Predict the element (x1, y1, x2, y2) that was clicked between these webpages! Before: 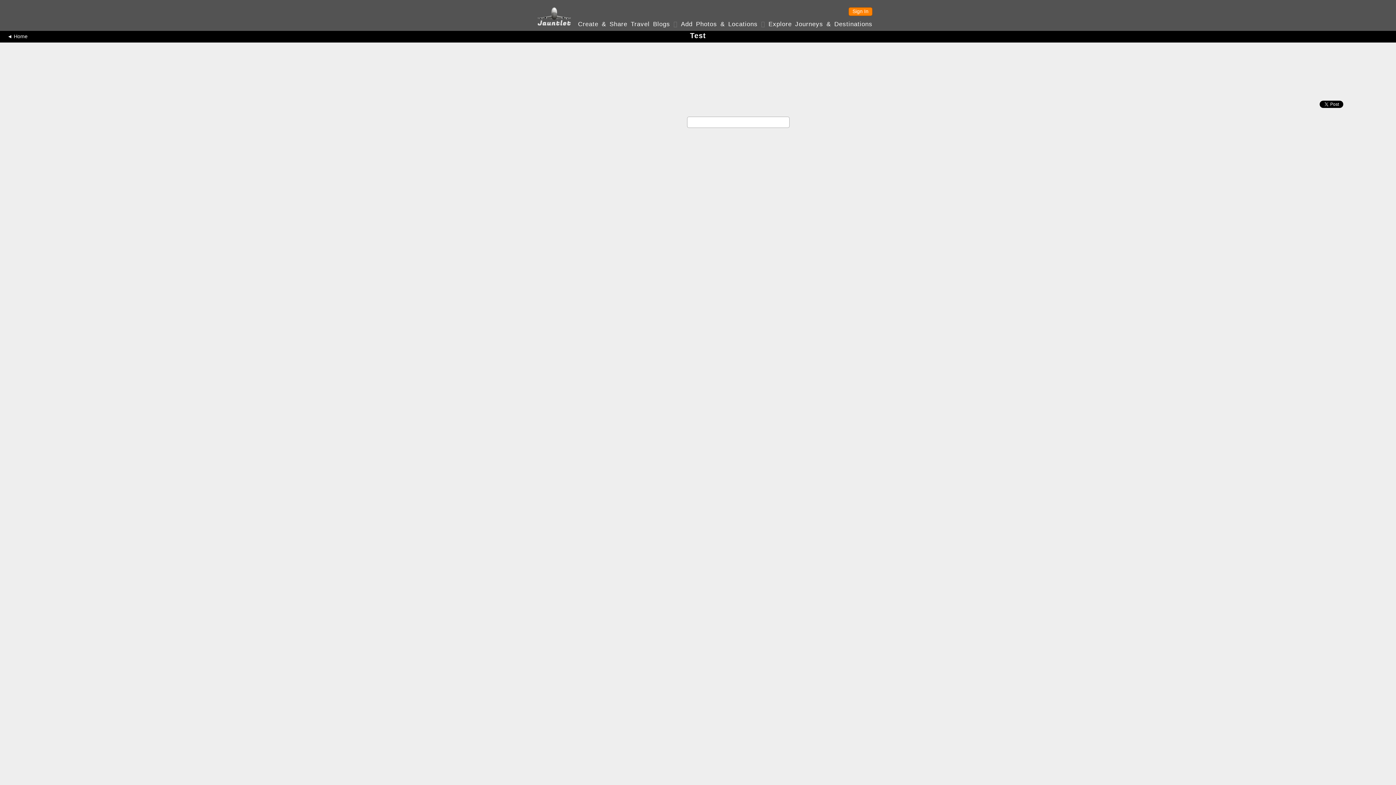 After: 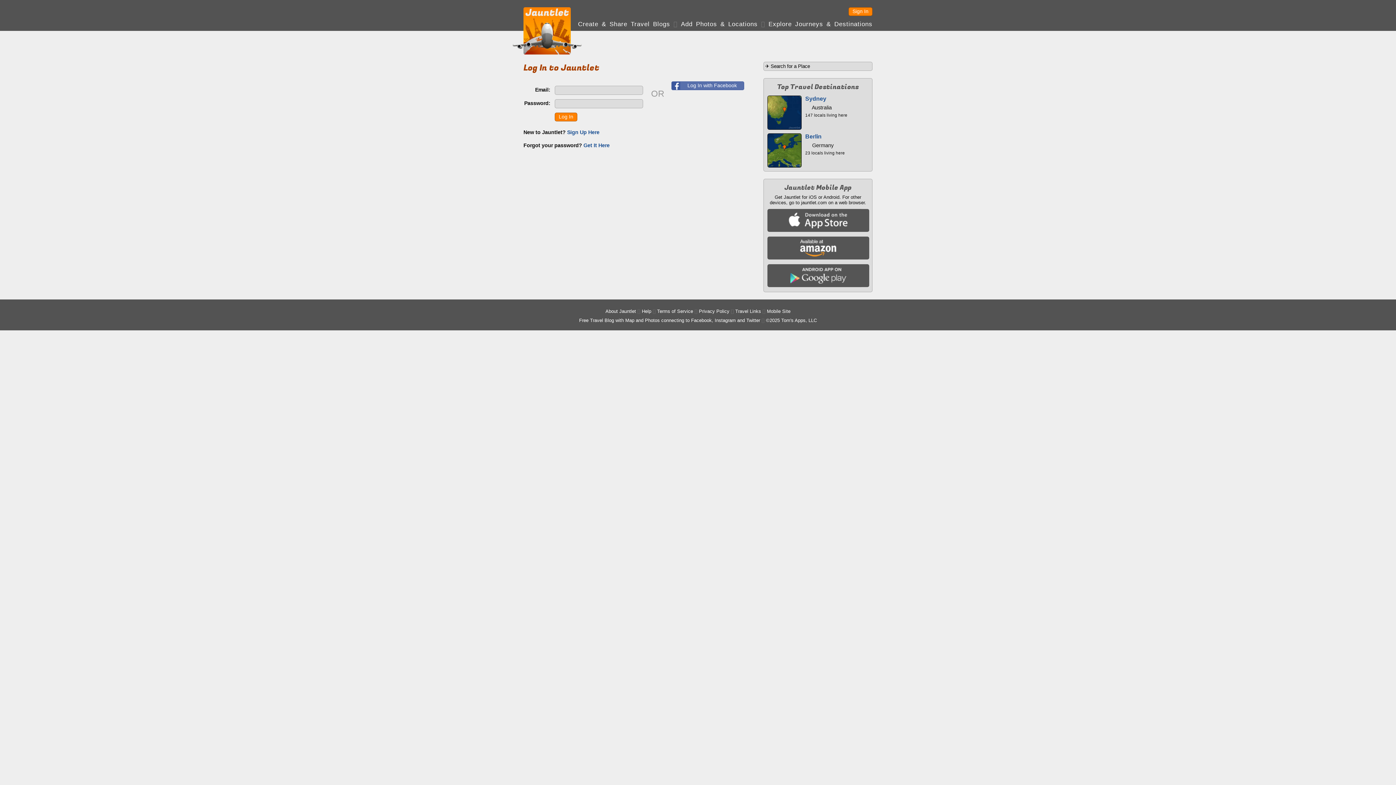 Action: bbox: (848, 7, 872, 16) label: Sign In